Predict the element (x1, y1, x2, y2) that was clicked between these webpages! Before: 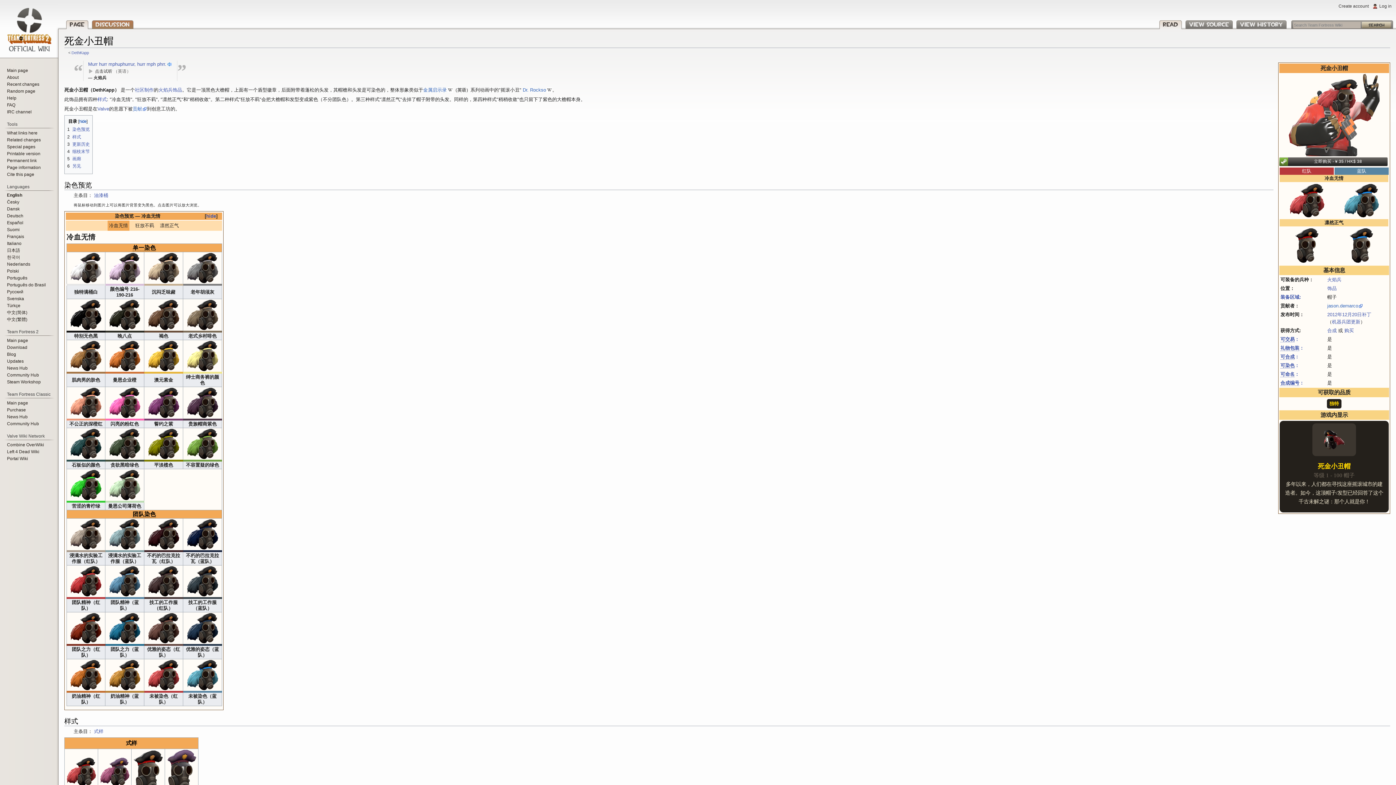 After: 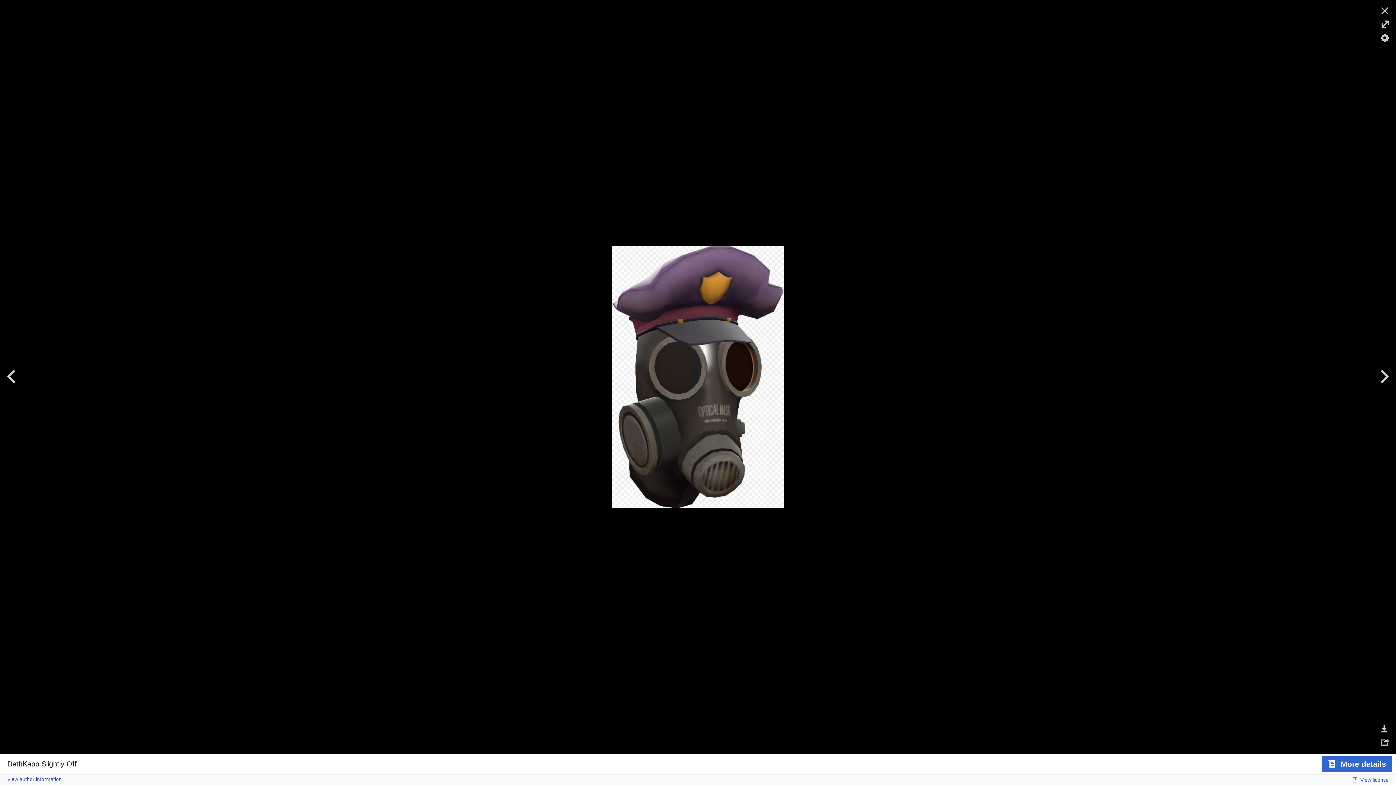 Action: bbox: (167, 769, 196, 774)